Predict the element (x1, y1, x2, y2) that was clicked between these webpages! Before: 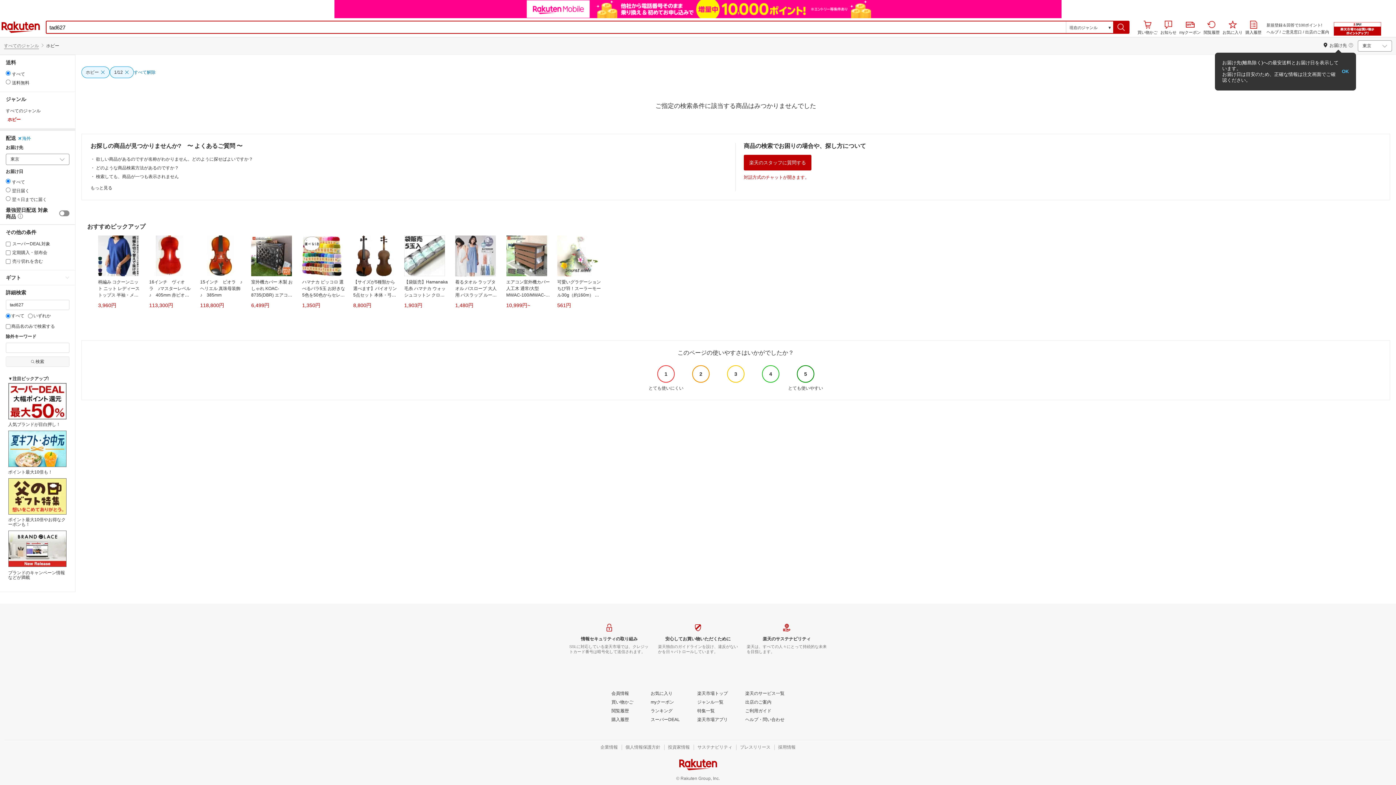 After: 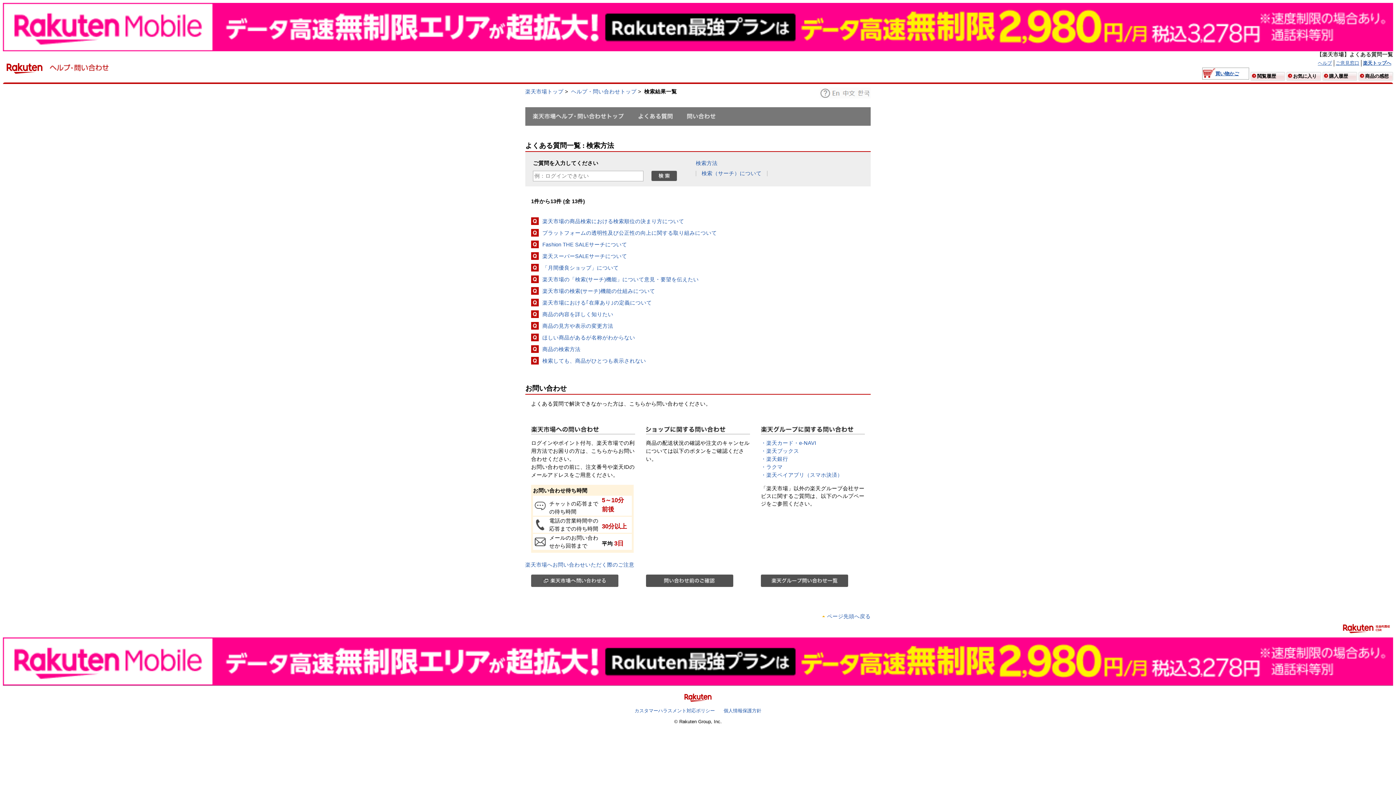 Action: bbox: (90, 185, 112, 190) label: もっと見る